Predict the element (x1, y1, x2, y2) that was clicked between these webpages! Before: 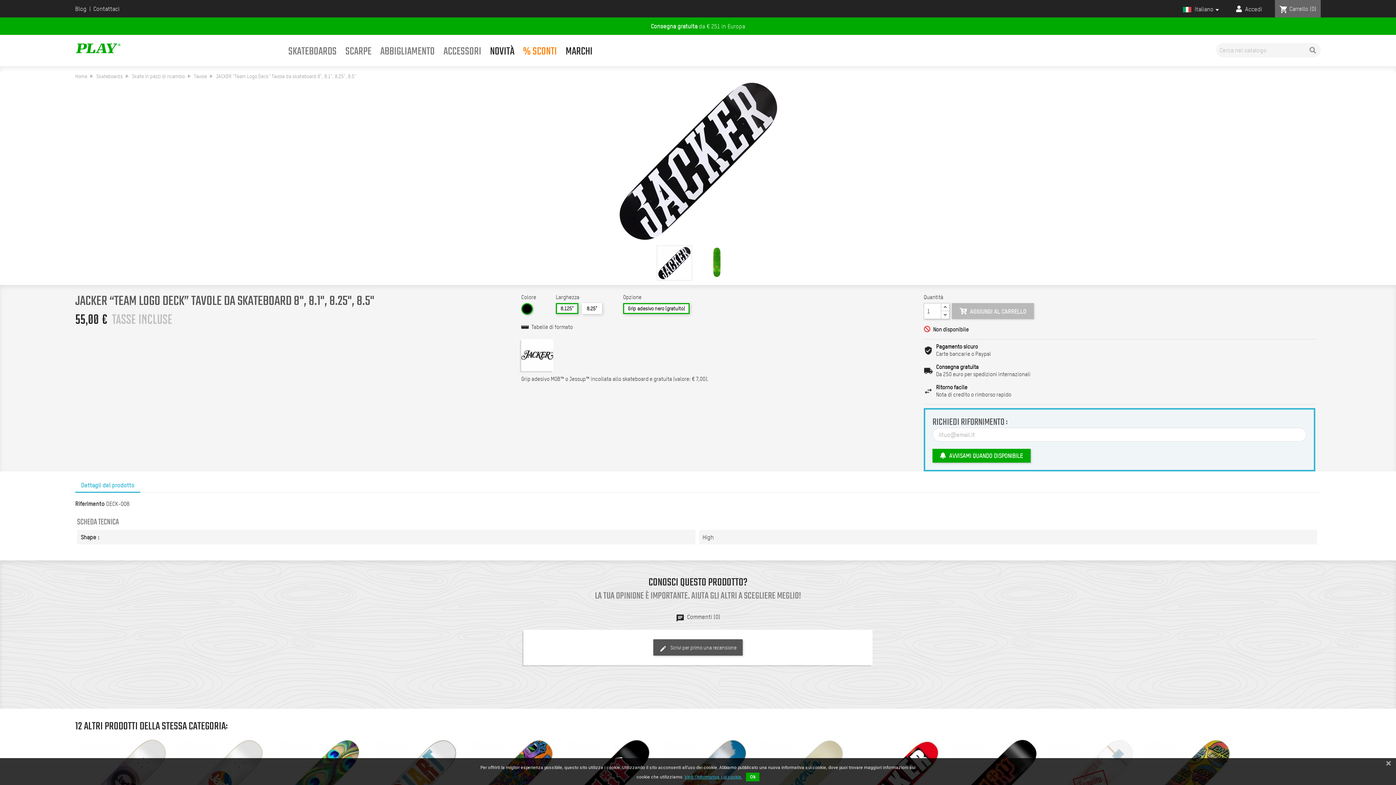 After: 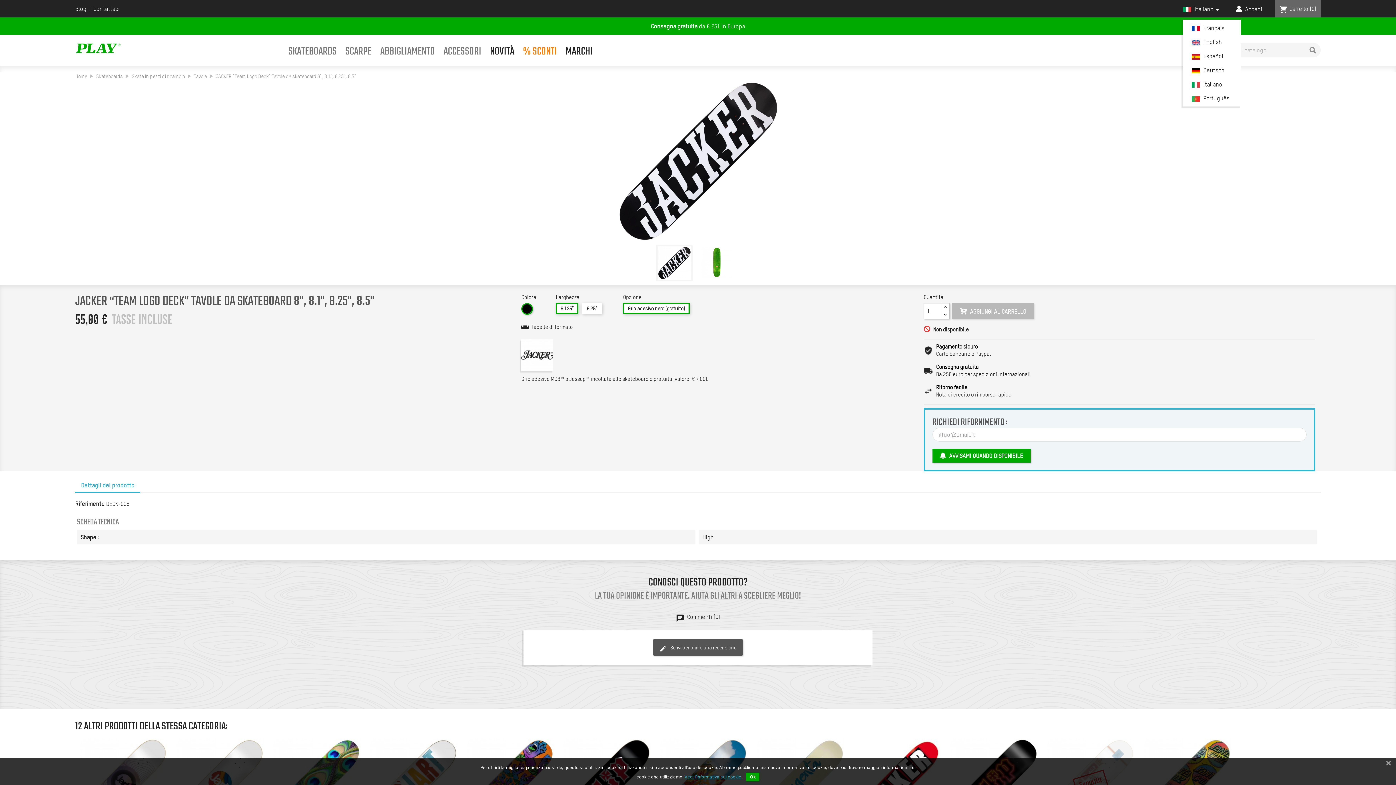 Action: bbox: (1183, 5, 1221, 14) label: Elenco a cascata lingue